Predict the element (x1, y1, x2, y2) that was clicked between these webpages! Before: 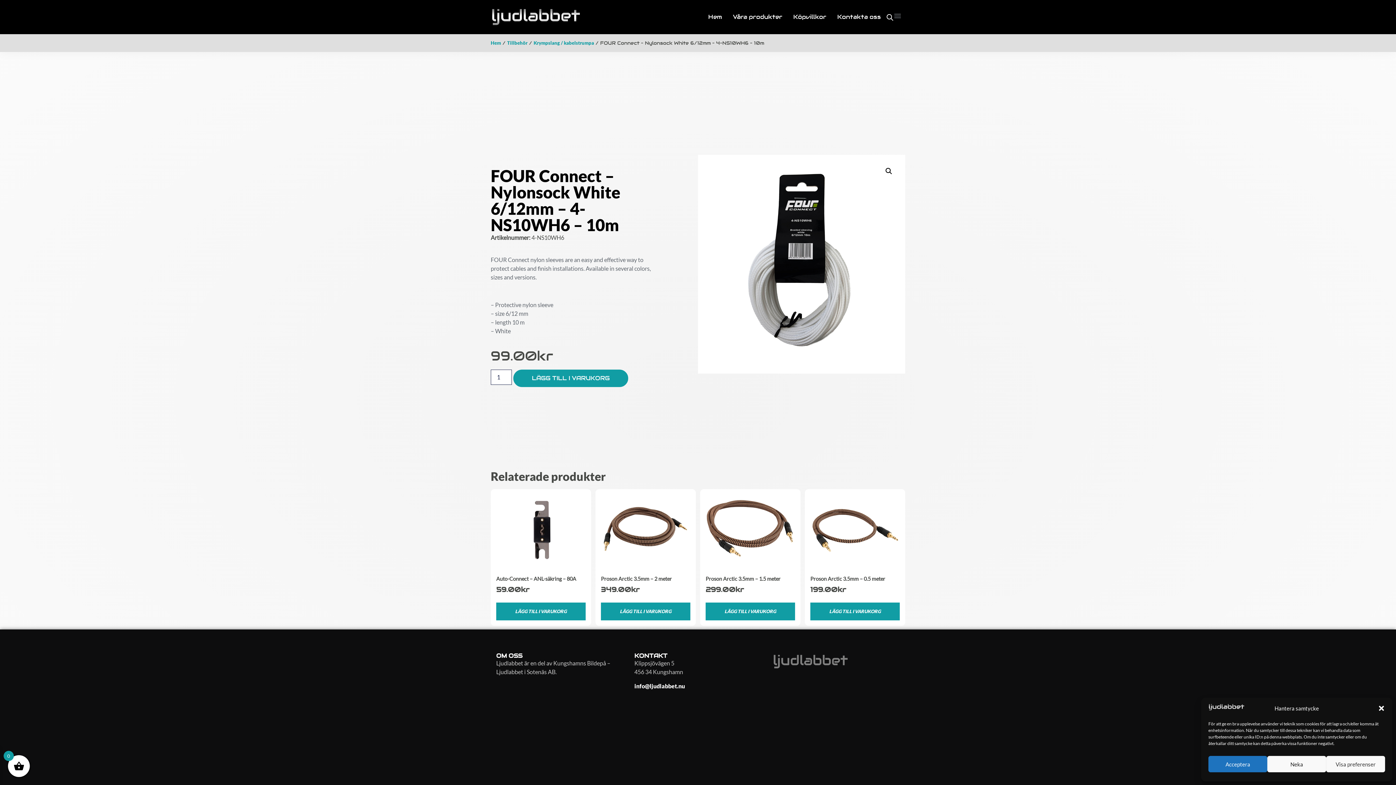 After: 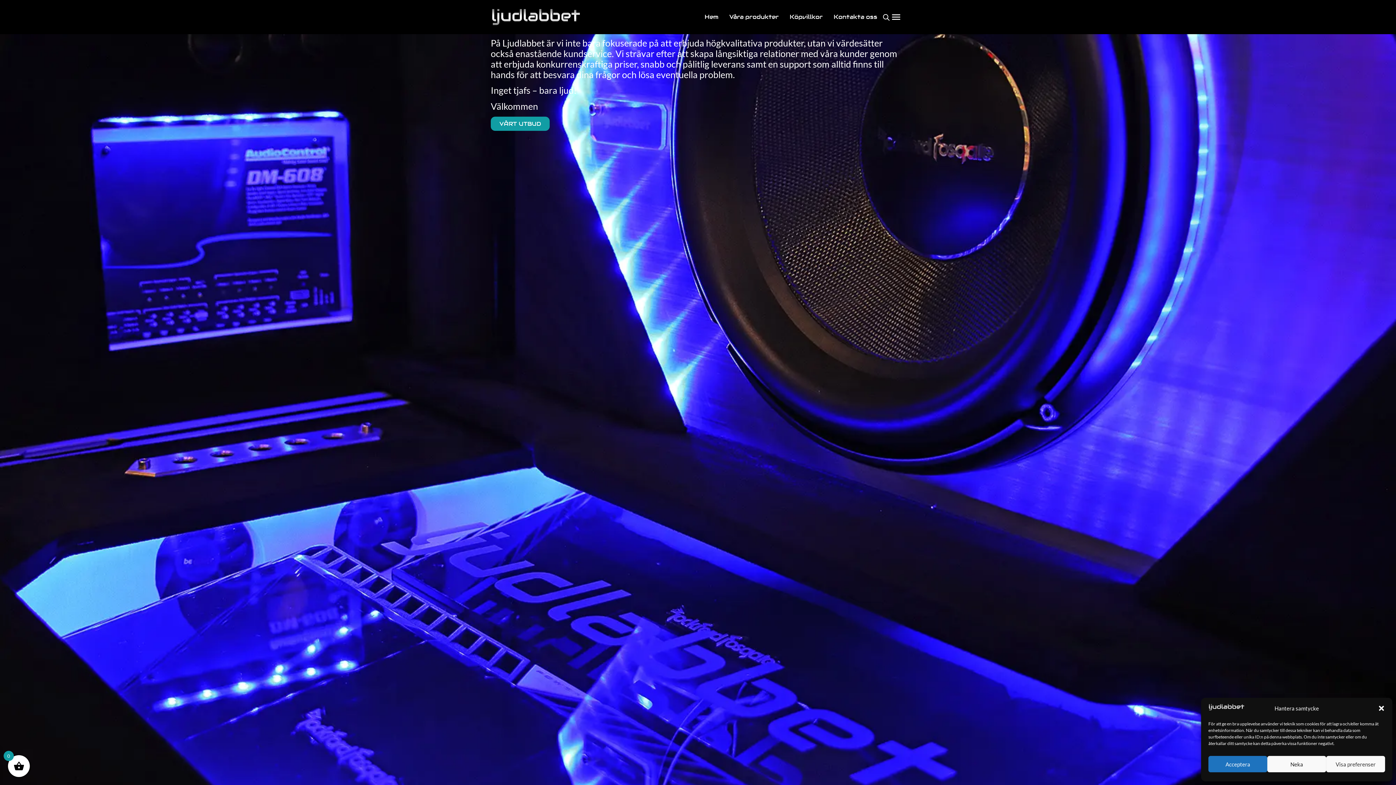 Action: bbox: (490, 7, 581, 27)